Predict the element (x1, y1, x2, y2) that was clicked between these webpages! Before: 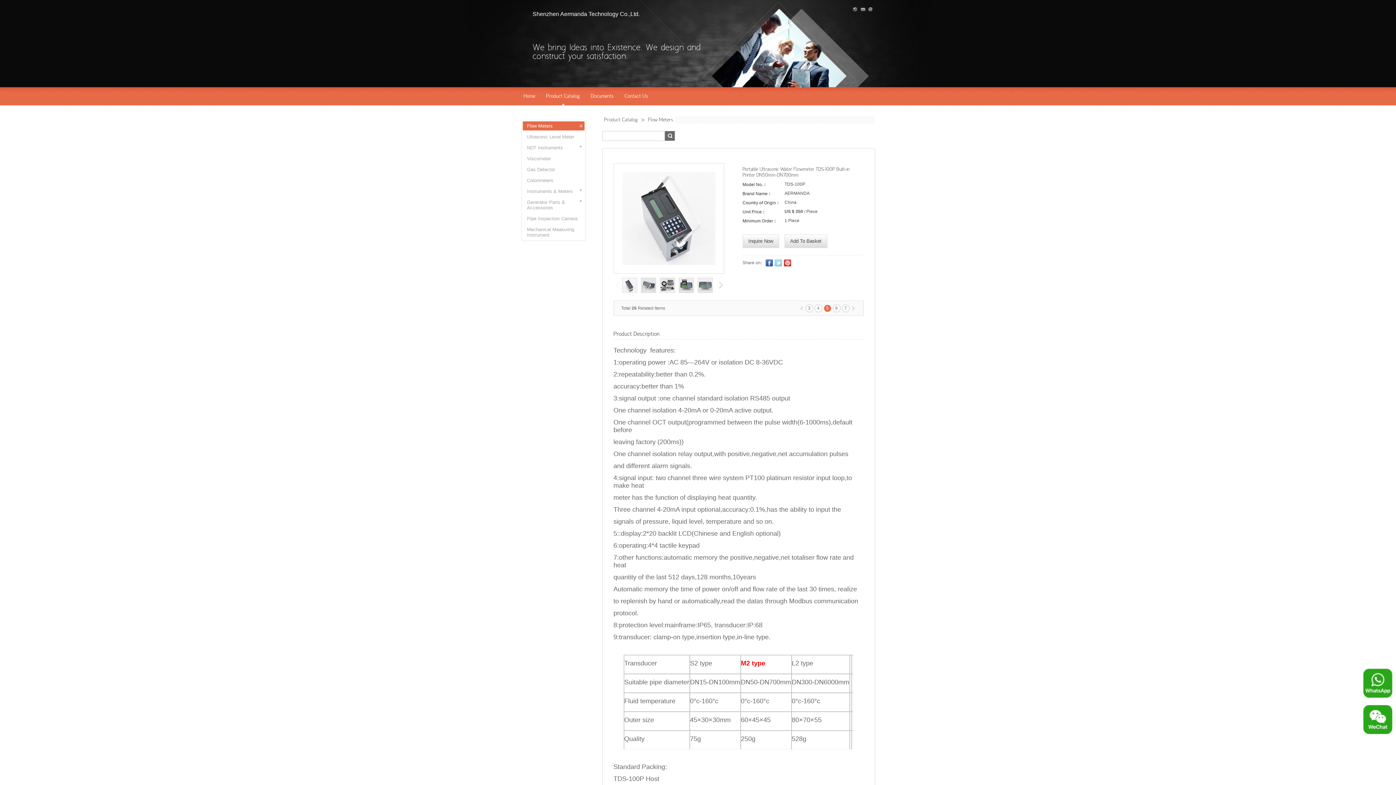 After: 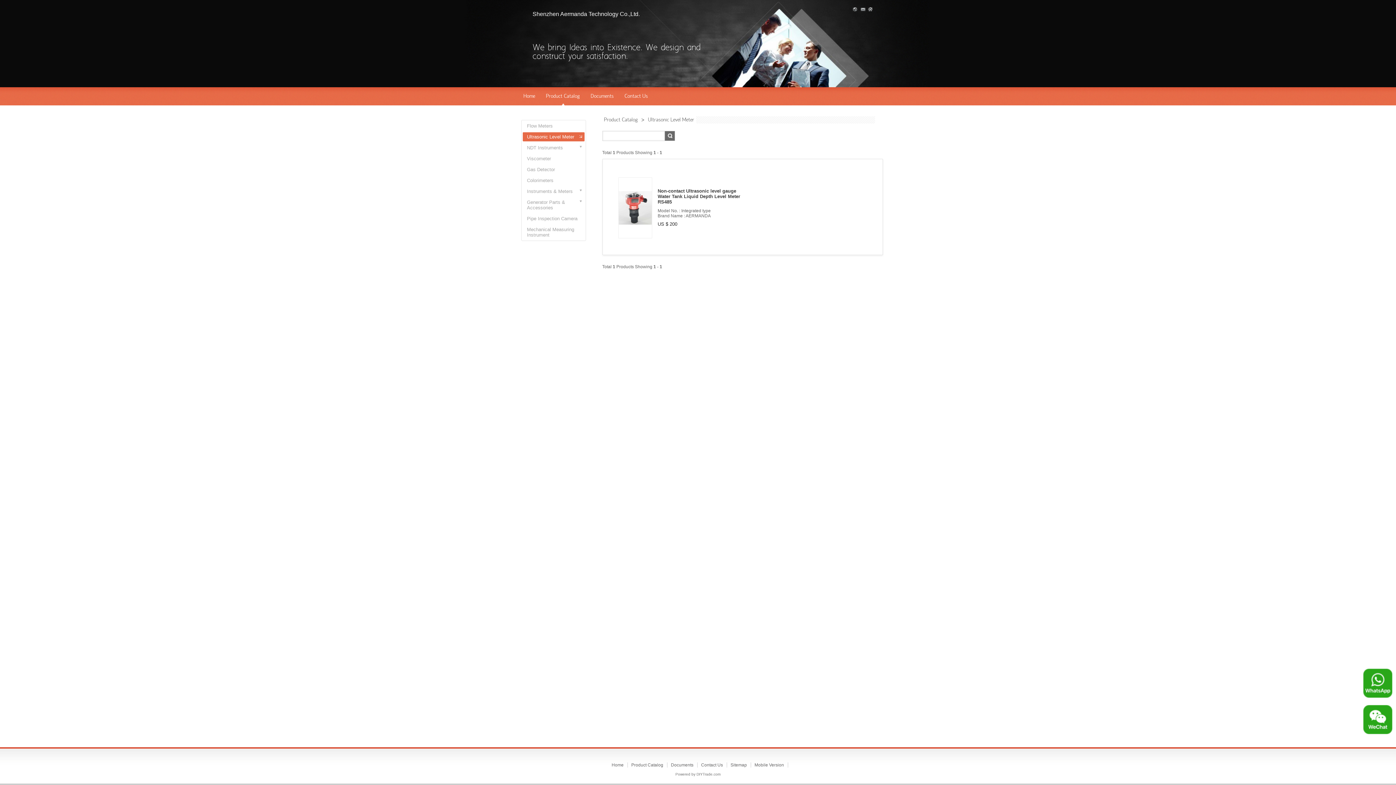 Action: label: Ultrasonic Level Meter bbox: (522, 132, 584, 141)